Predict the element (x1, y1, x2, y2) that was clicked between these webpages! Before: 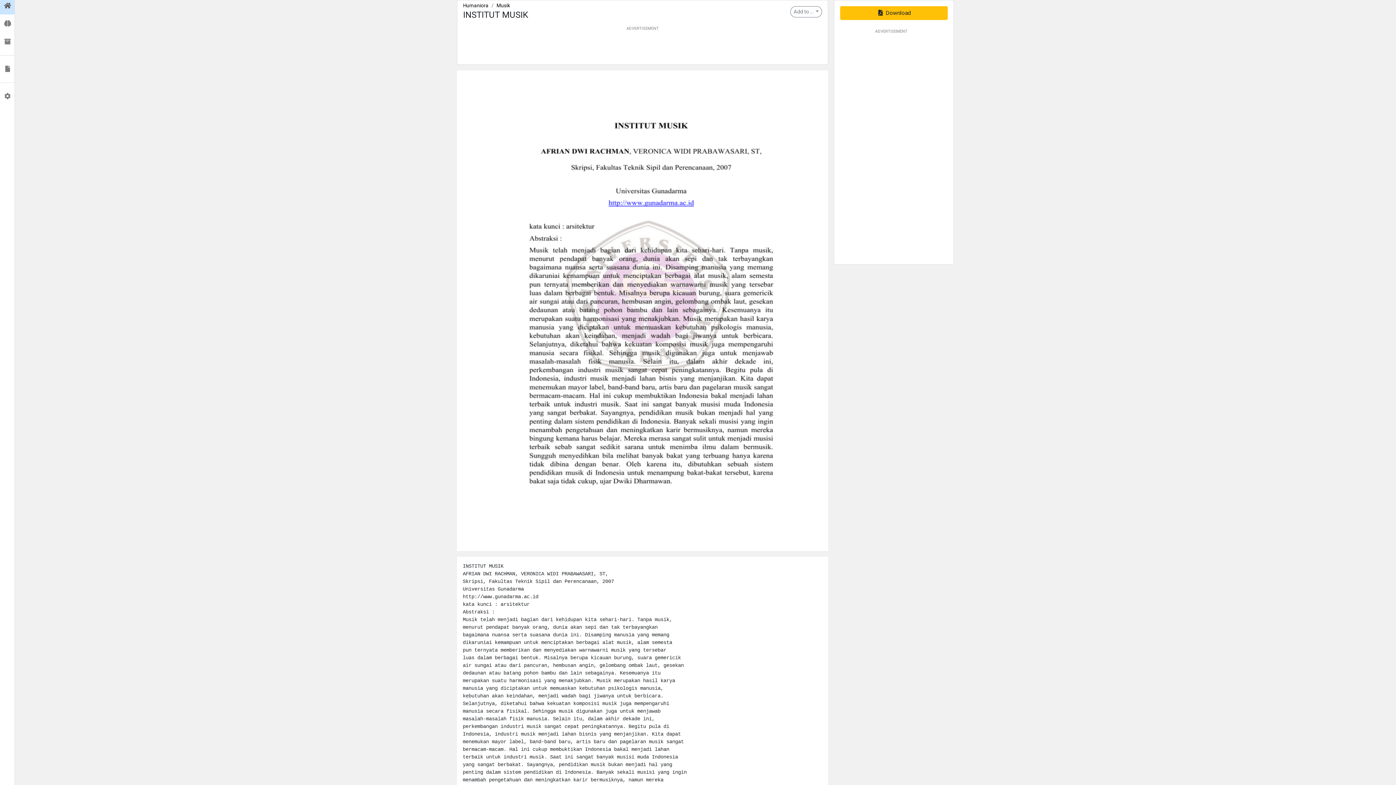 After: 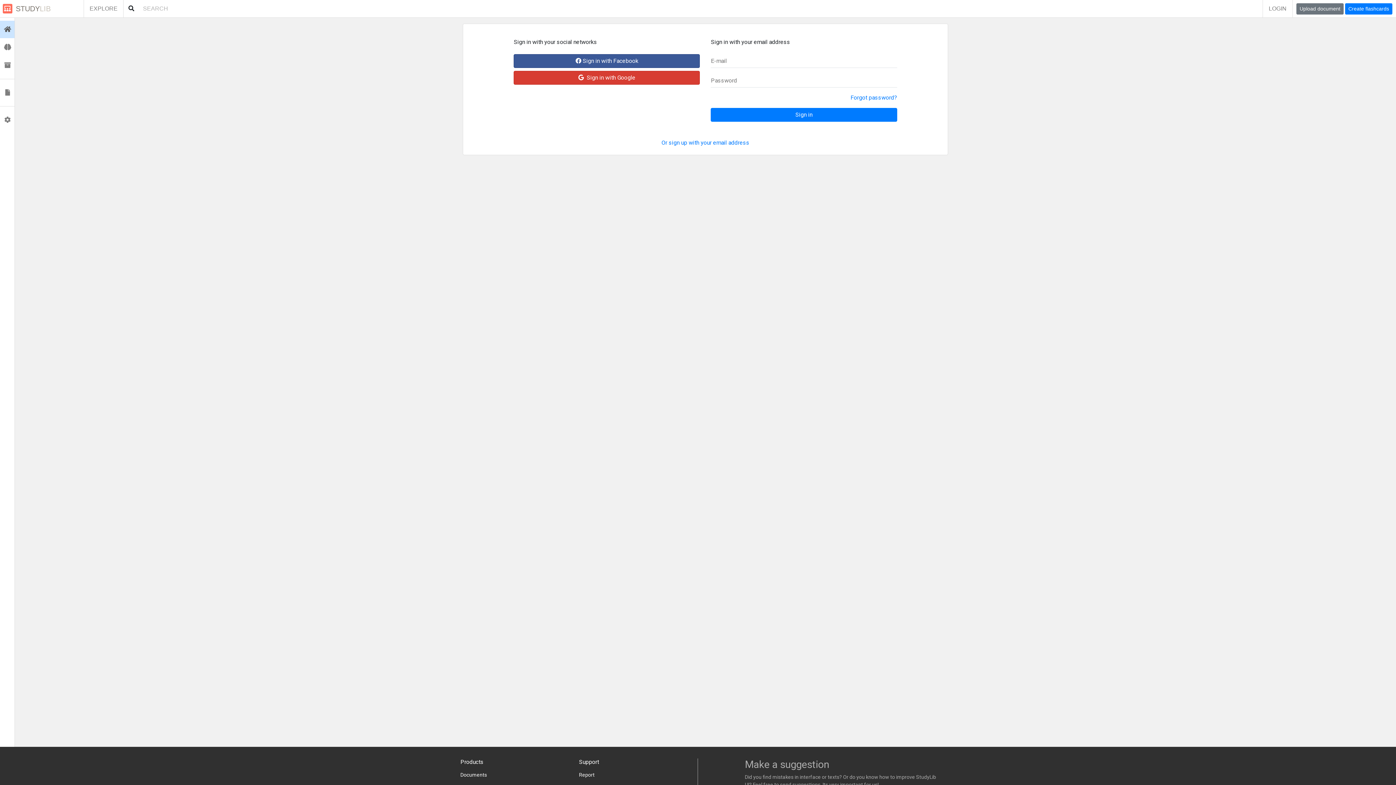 Action: bbox: (0, 32, 14, 50) label:  Collections